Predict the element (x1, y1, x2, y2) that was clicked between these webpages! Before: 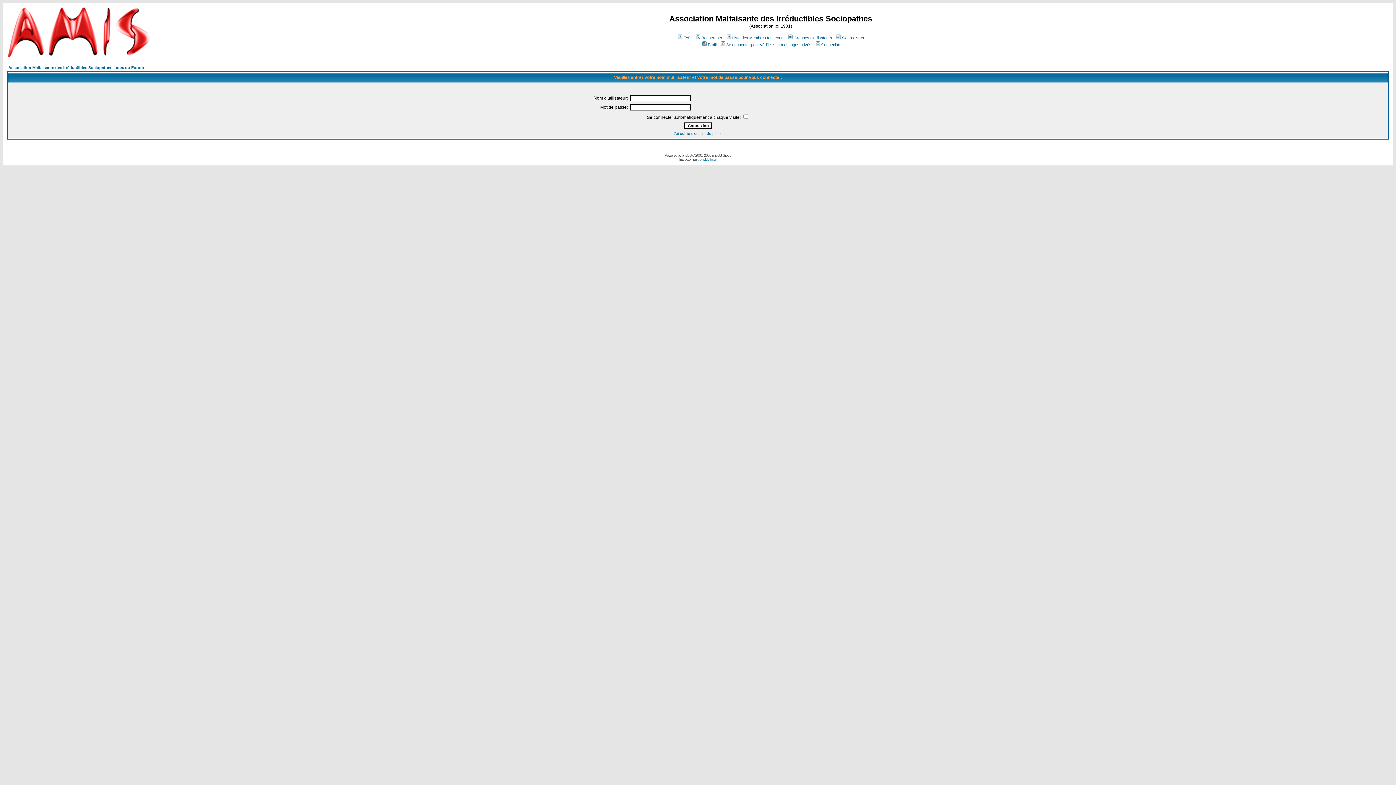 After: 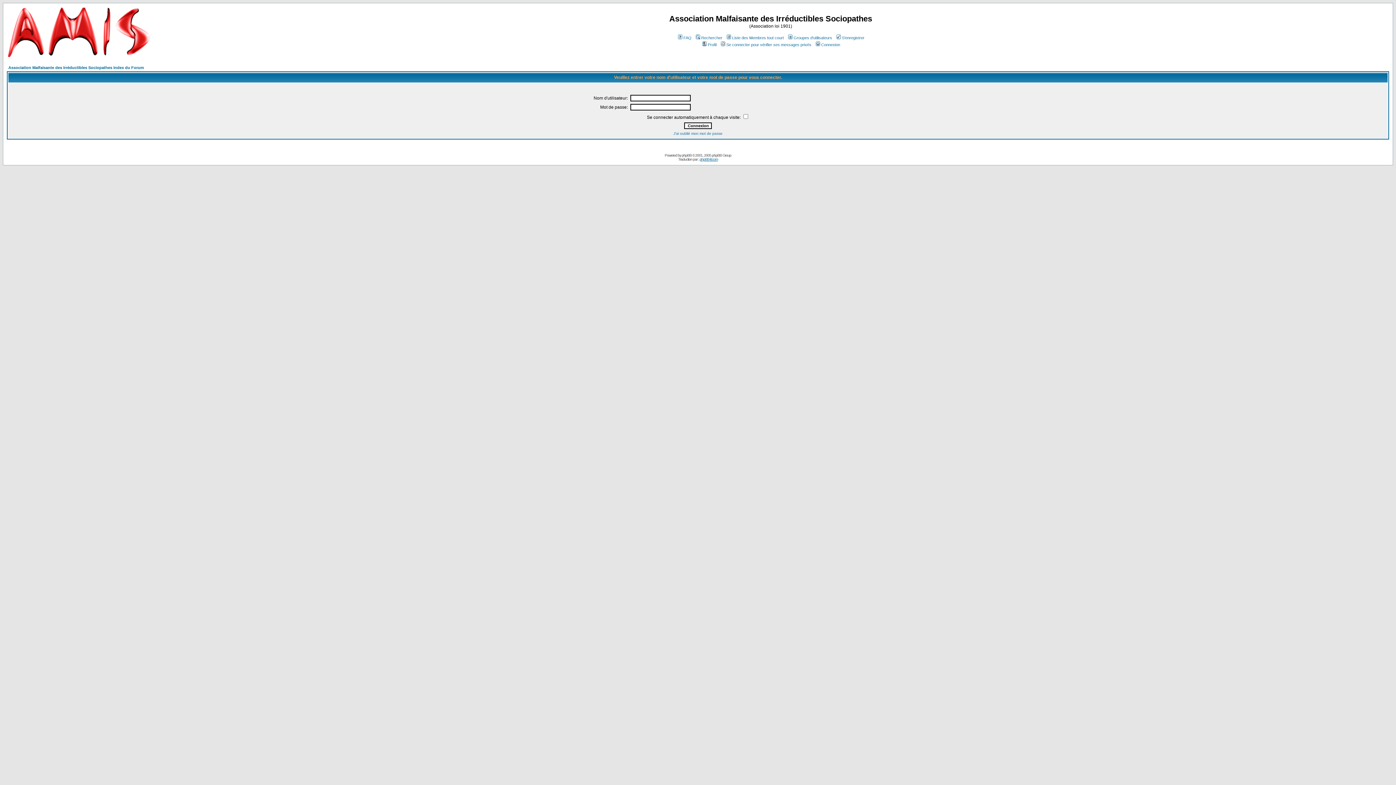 Action: bbox: (720, 42, 811, 46) label: Se connecter pour vérifier ses messages privés